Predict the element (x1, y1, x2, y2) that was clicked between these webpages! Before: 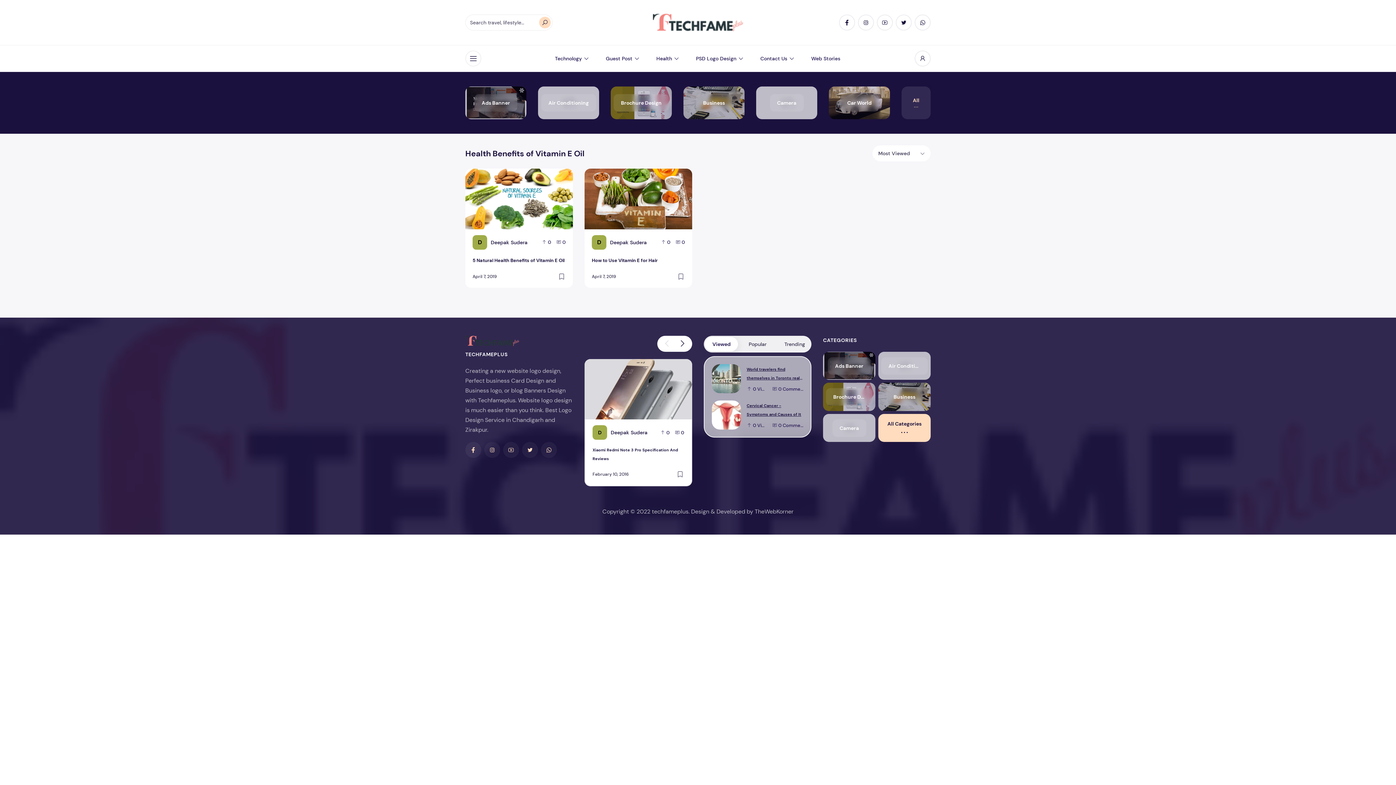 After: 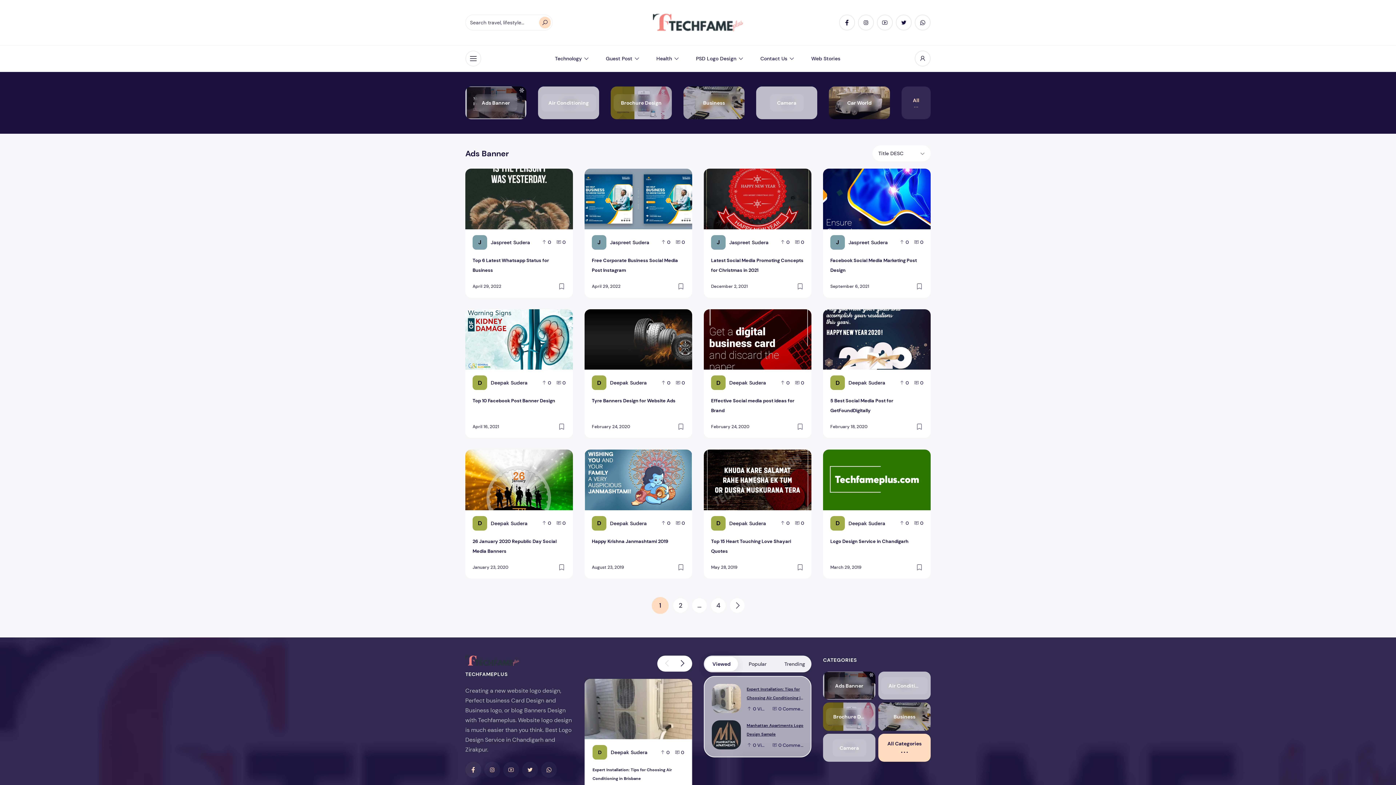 Action: bbox: (823, 351, 875, 380) label: Ads Banner